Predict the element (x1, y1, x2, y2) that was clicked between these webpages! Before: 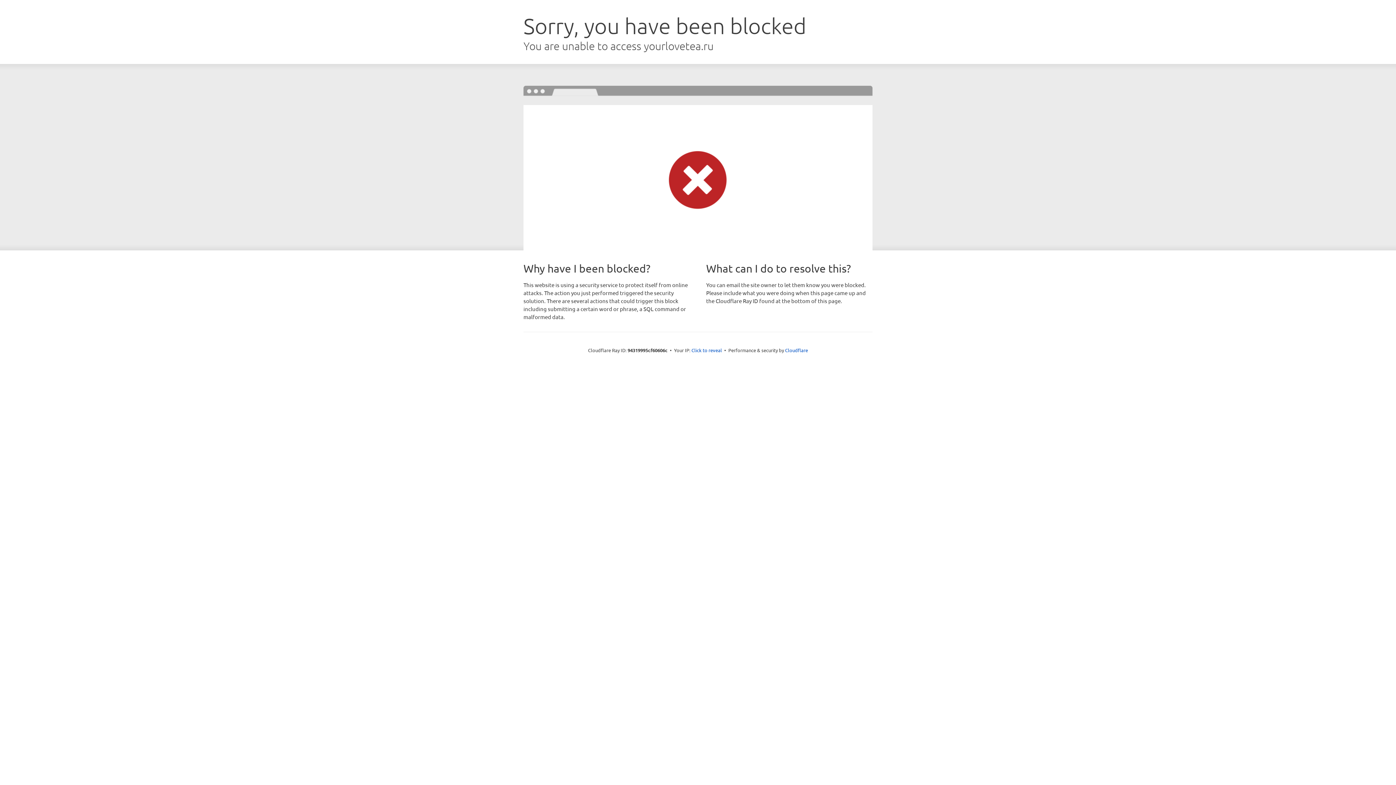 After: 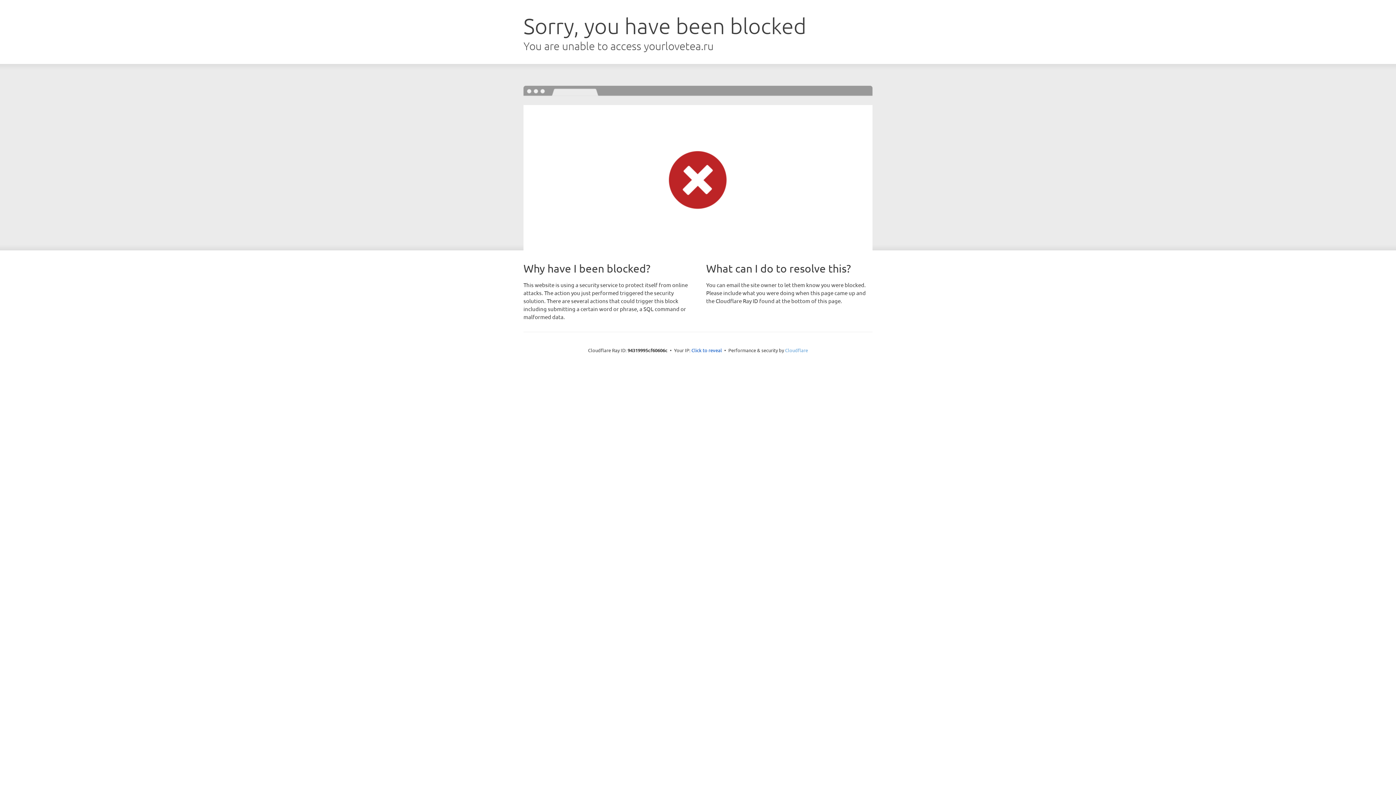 Action: label: Cloudflare bbox: (785, 347, 808, 353)